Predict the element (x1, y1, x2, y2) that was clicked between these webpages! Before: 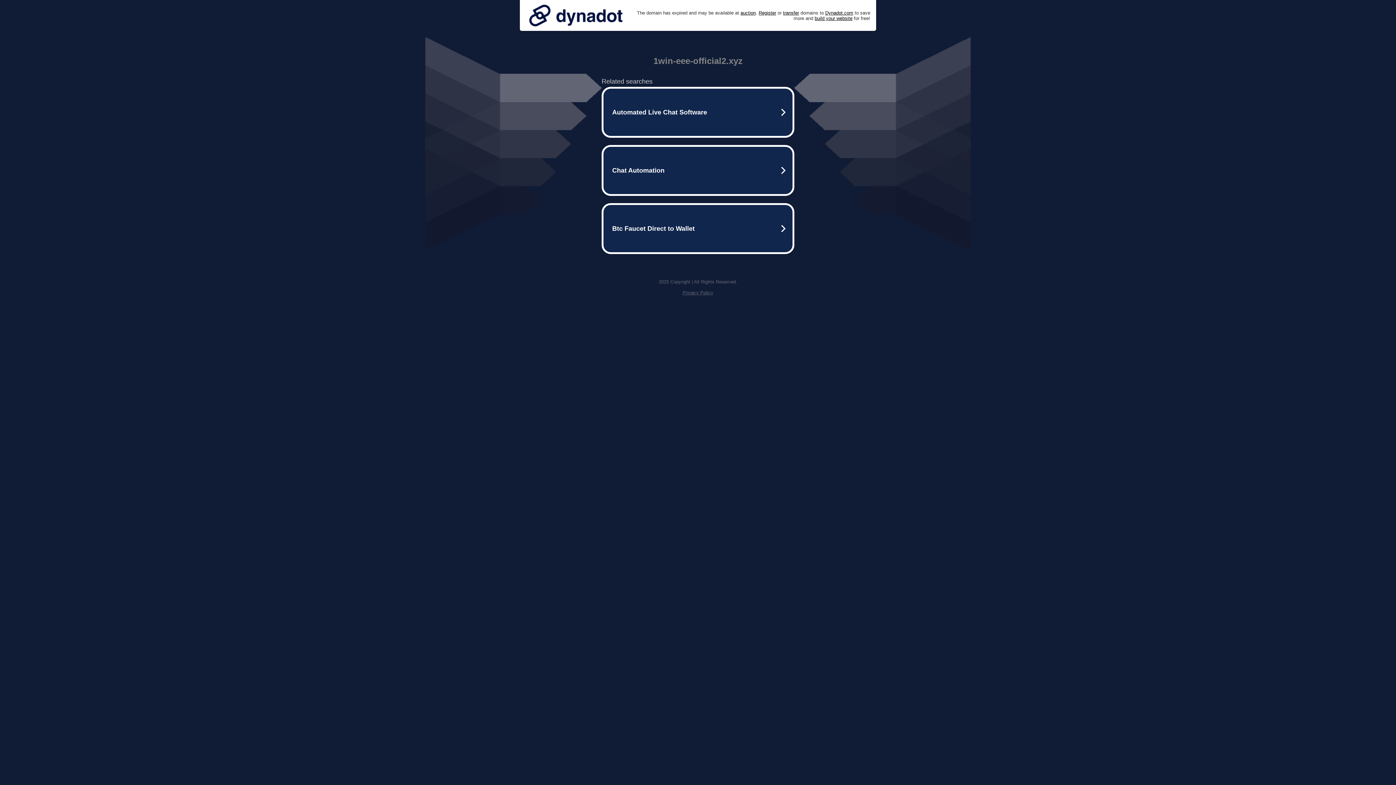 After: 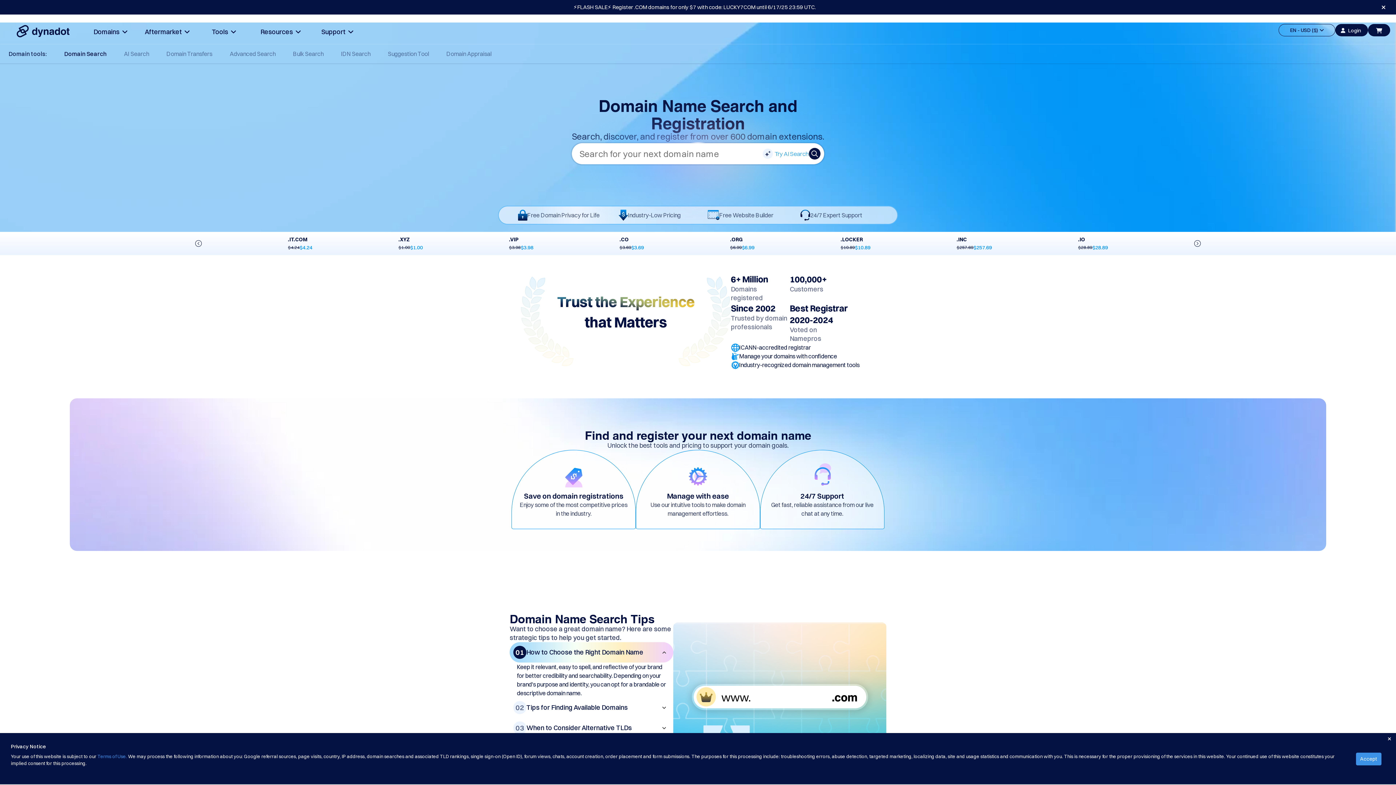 Action: bbox: (758, 10, 776, 15) label: Register